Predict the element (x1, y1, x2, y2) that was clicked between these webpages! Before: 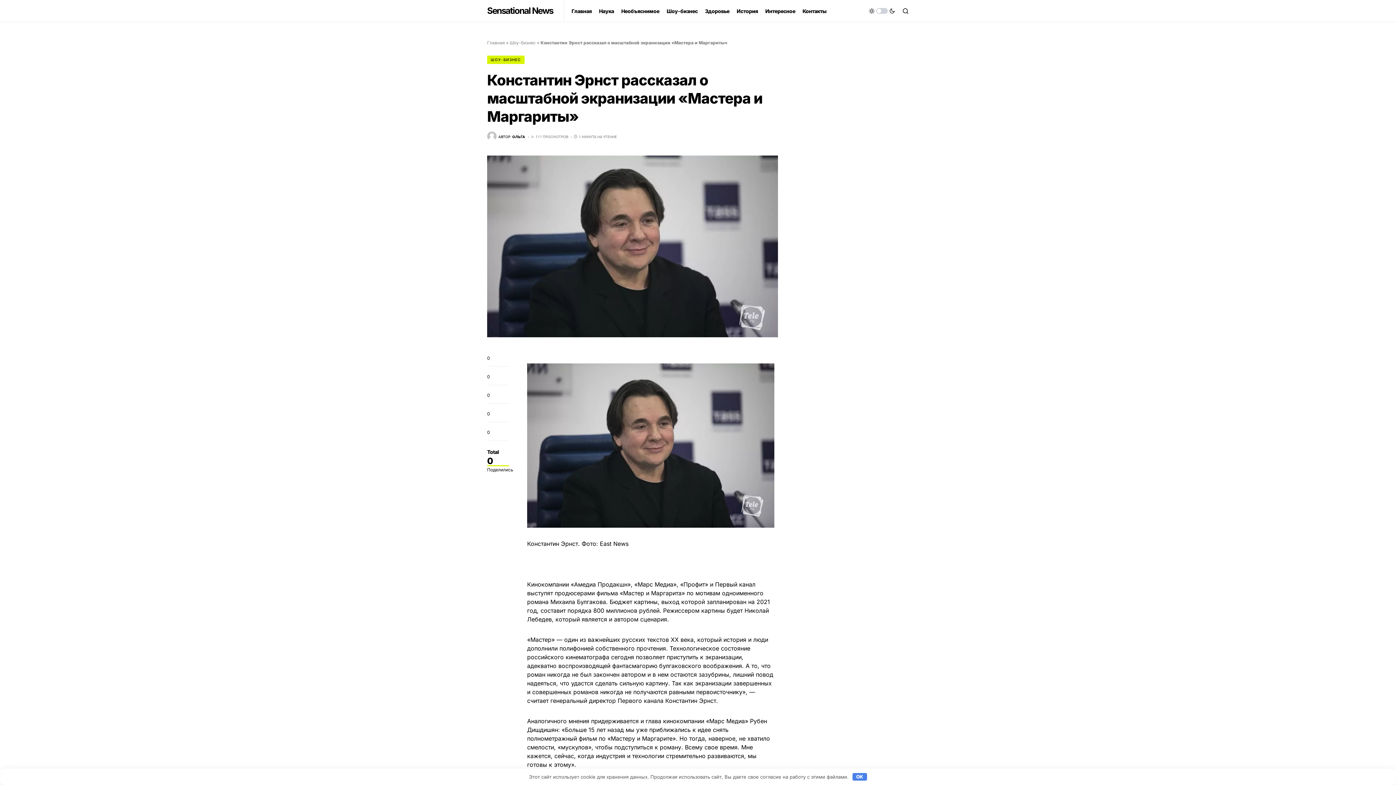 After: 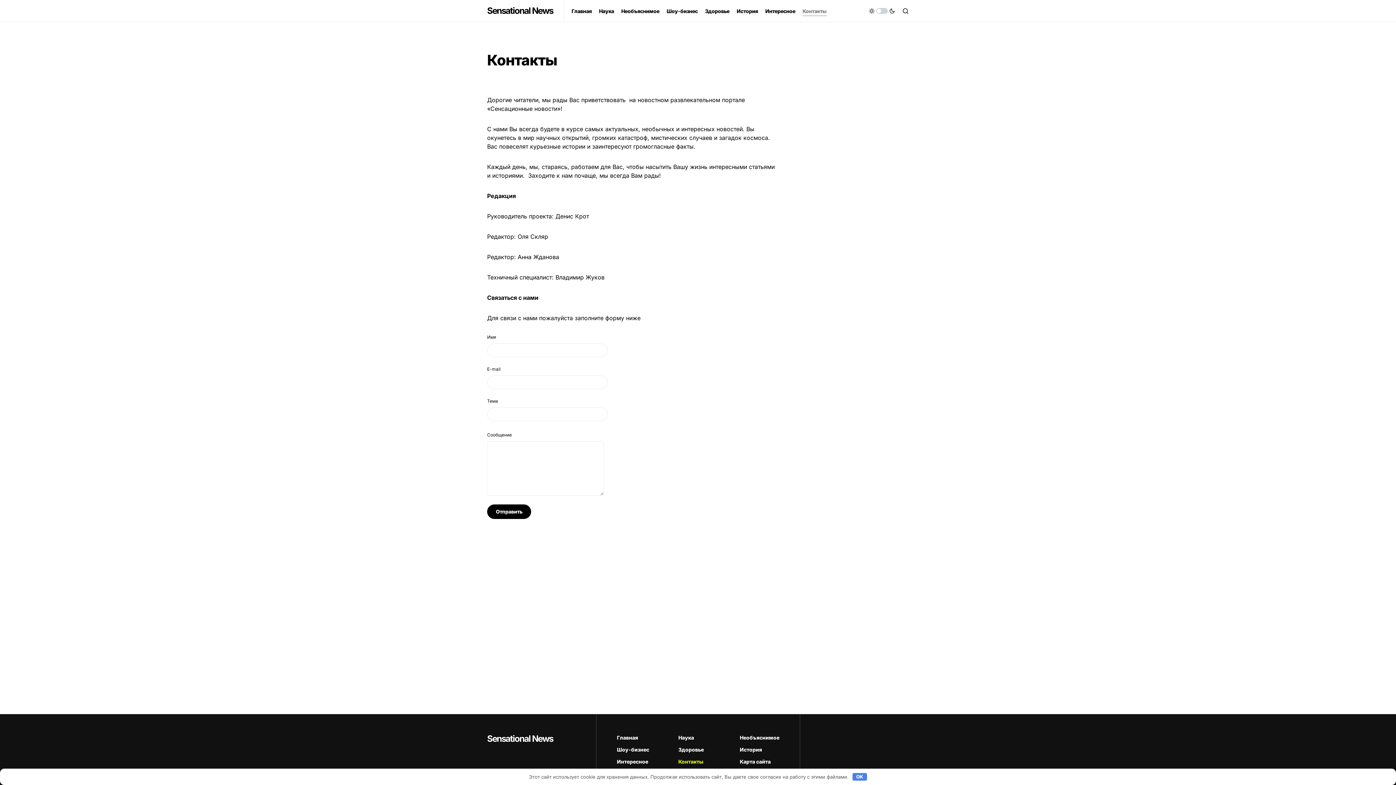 Action: label: Контакты bbox: (802, 0, 826, 21)